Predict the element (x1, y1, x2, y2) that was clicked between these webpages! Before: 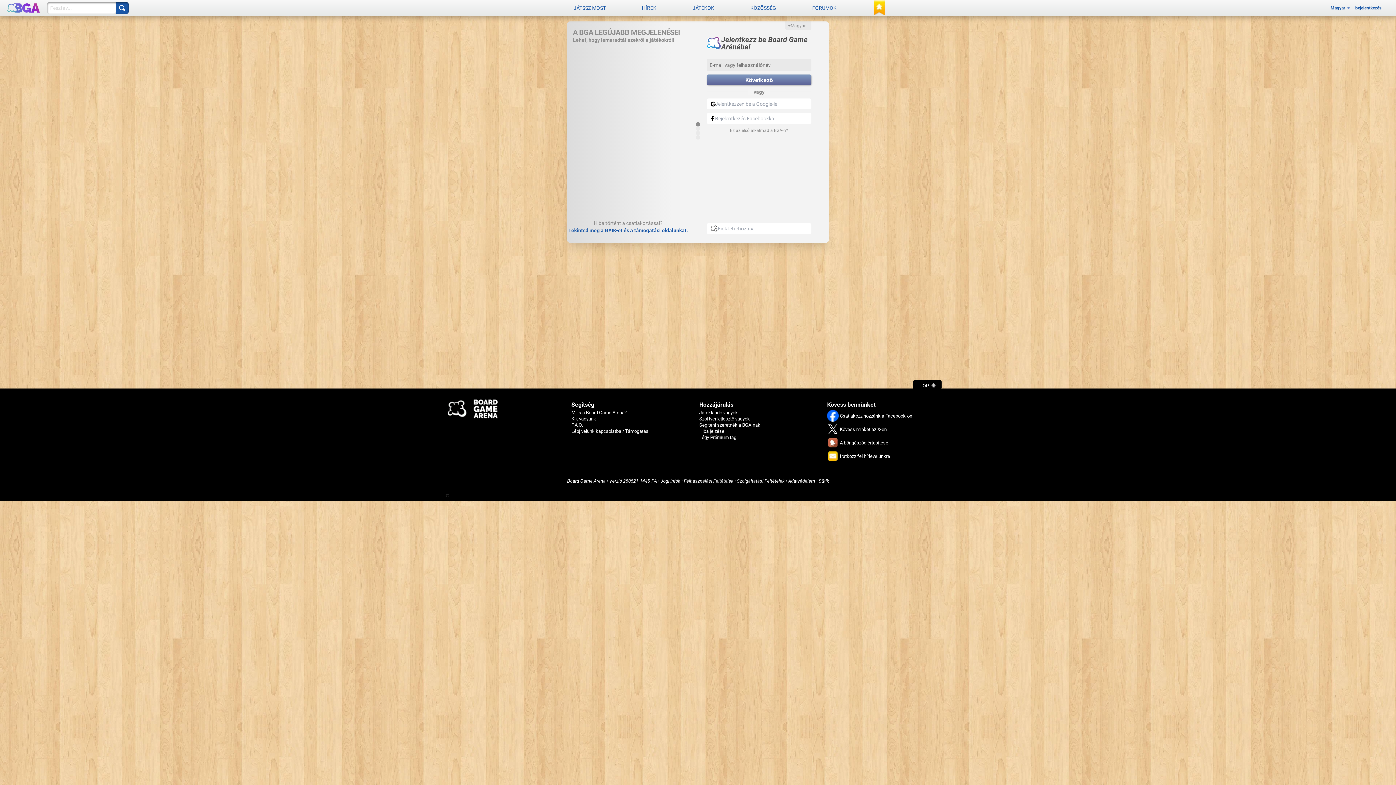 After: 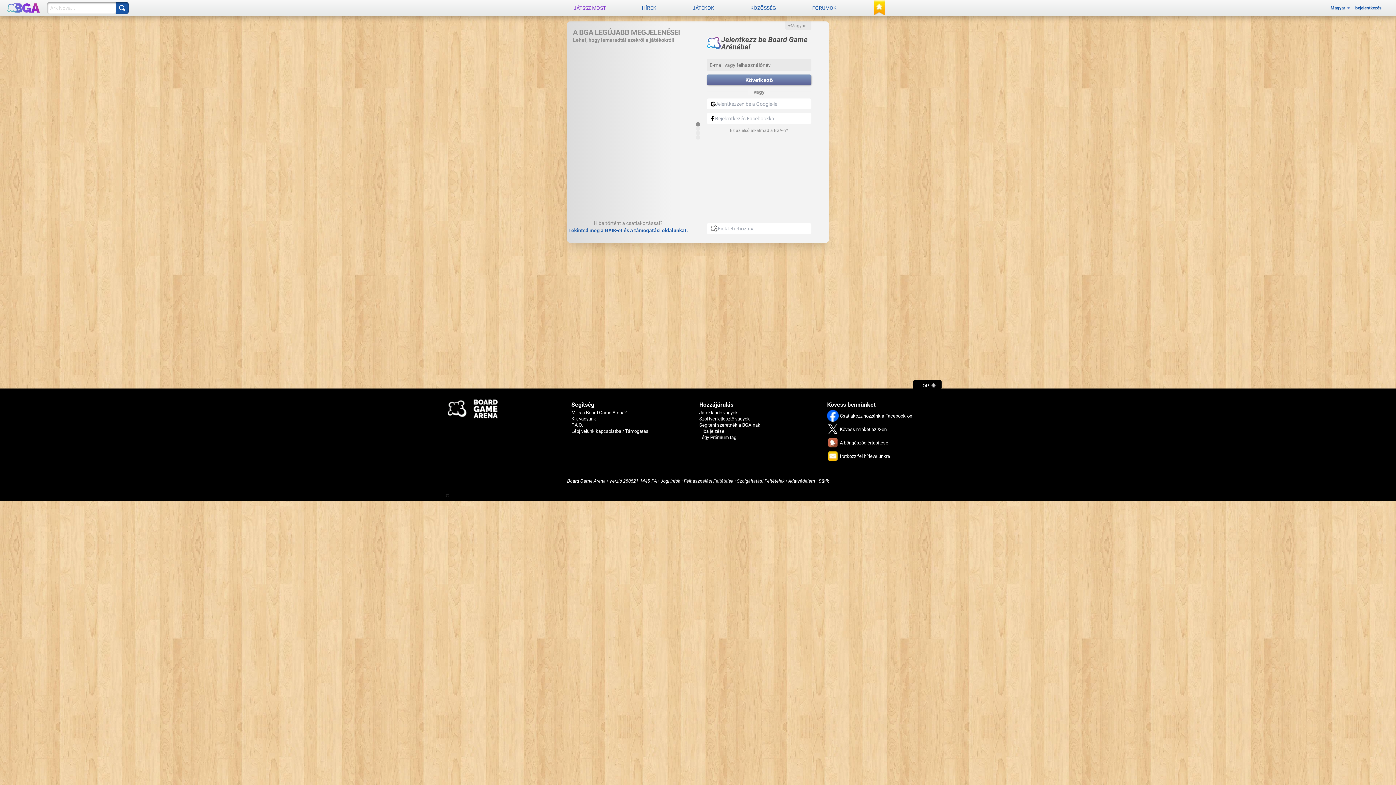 Action: bbox: (555, 0, 624, 15) label: JÁTSSZ MOST